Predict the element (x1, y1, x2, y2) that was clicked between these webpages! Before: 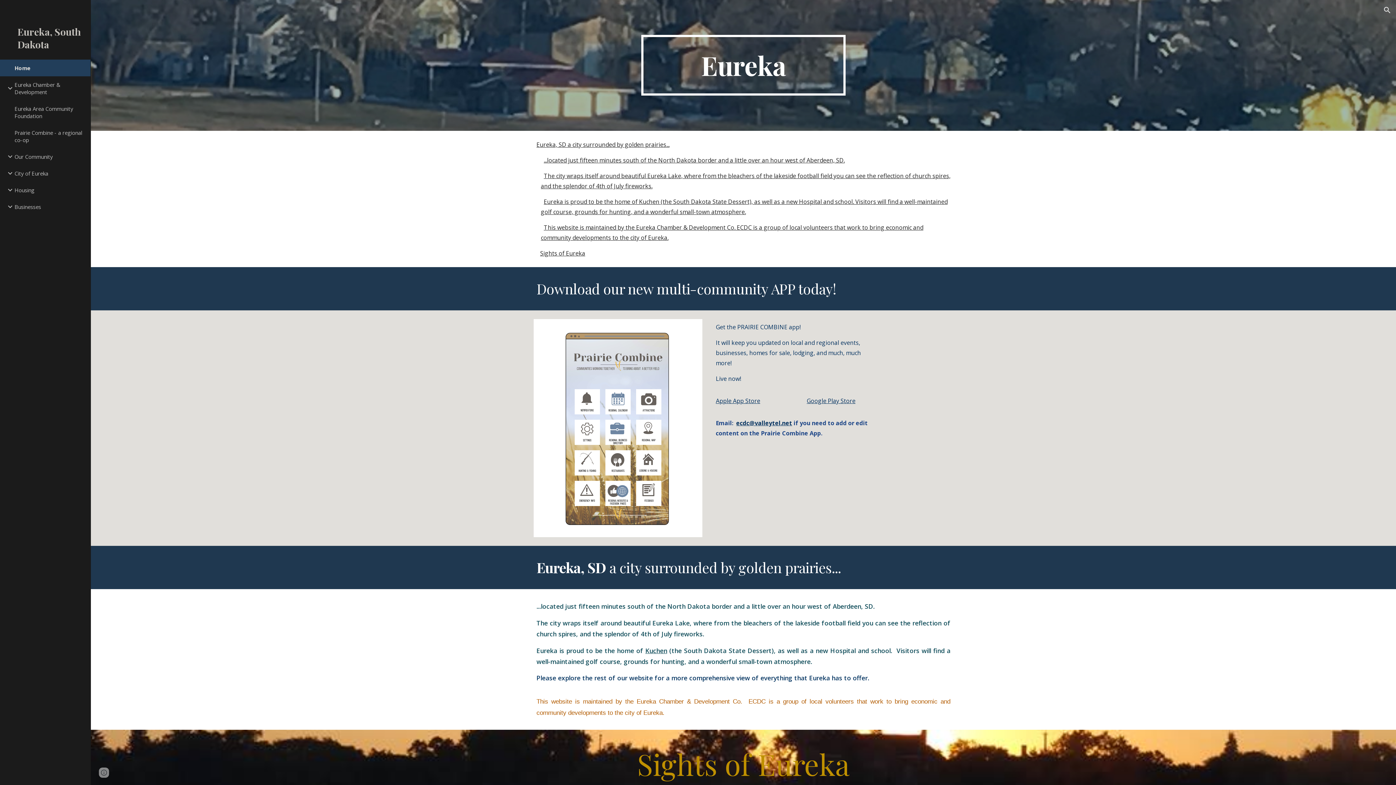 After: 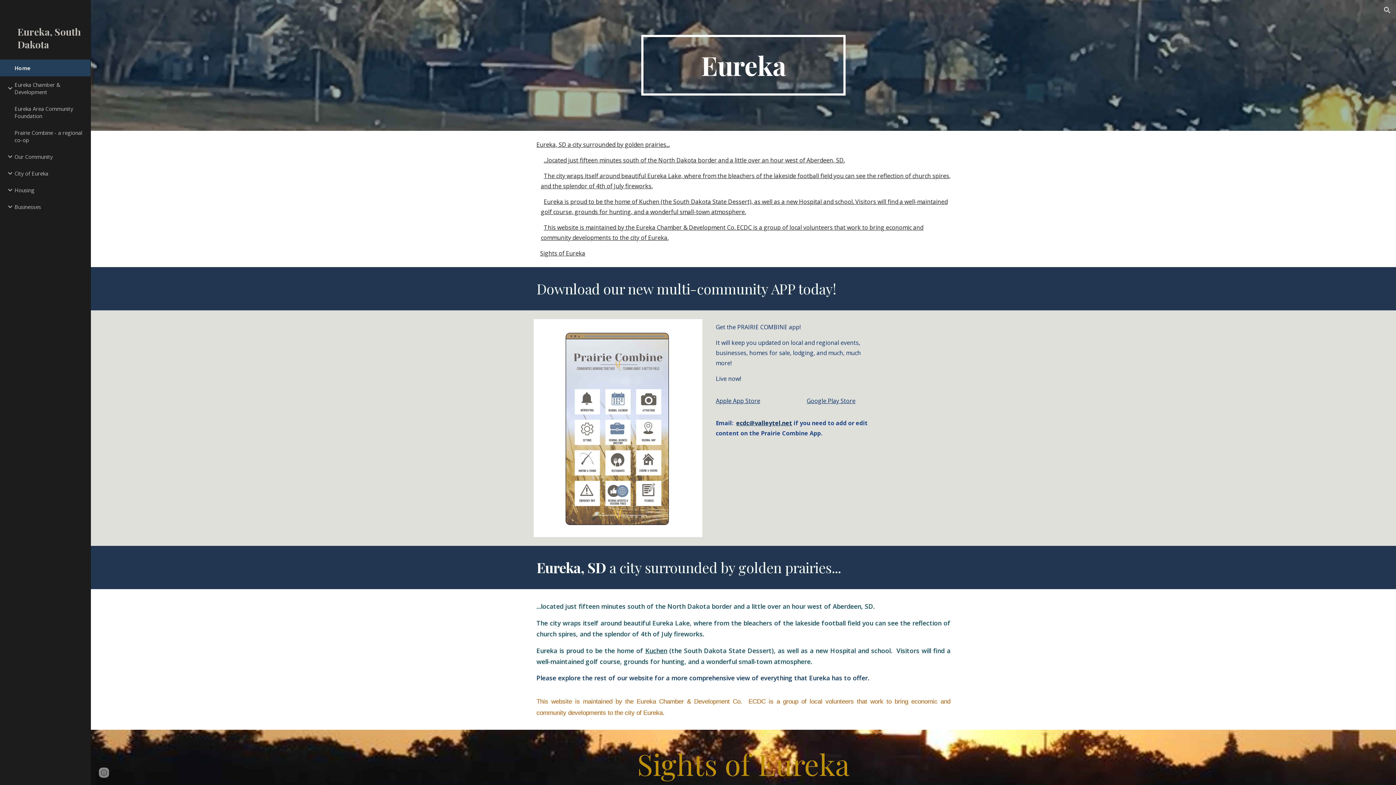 Action: label: ecdc@valleytel.net bbox: (736, 419, 792, 427)